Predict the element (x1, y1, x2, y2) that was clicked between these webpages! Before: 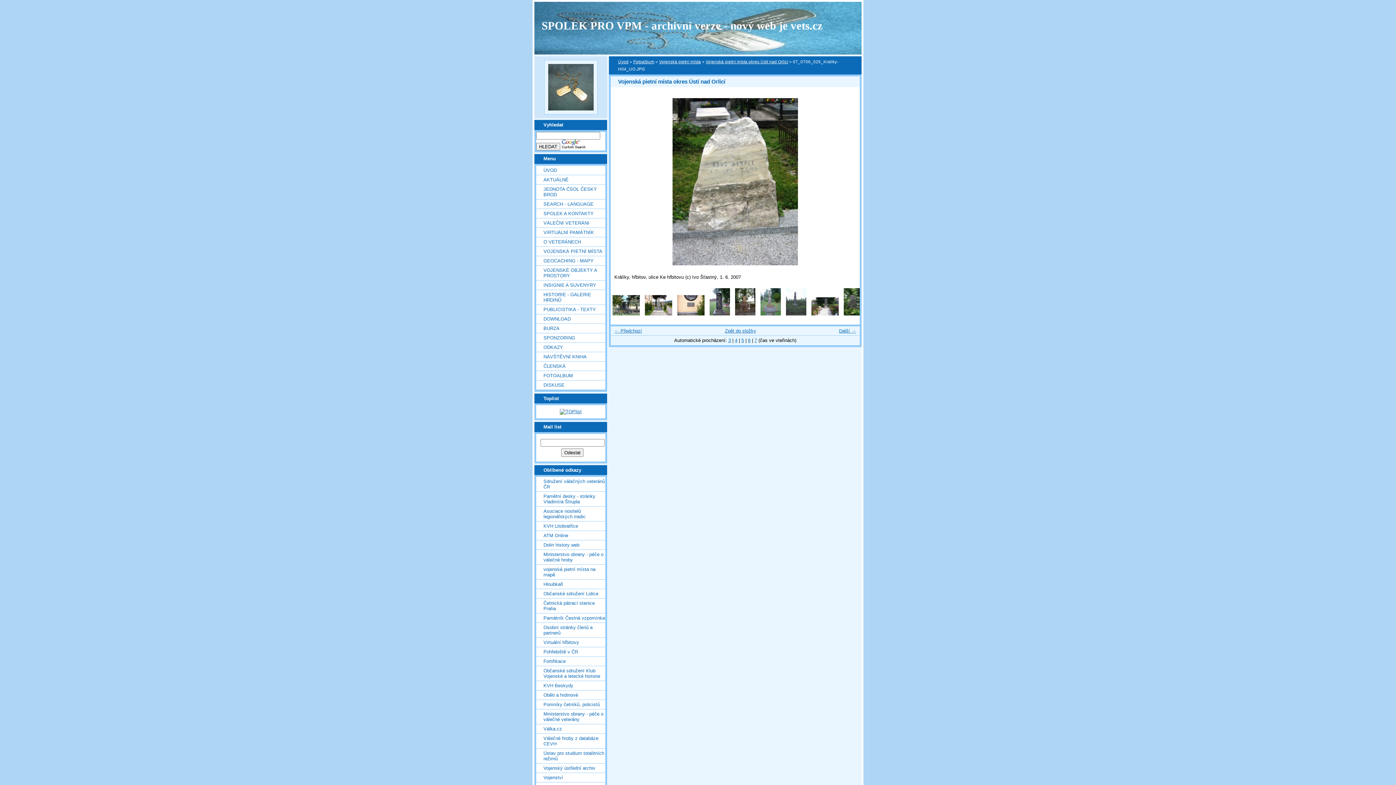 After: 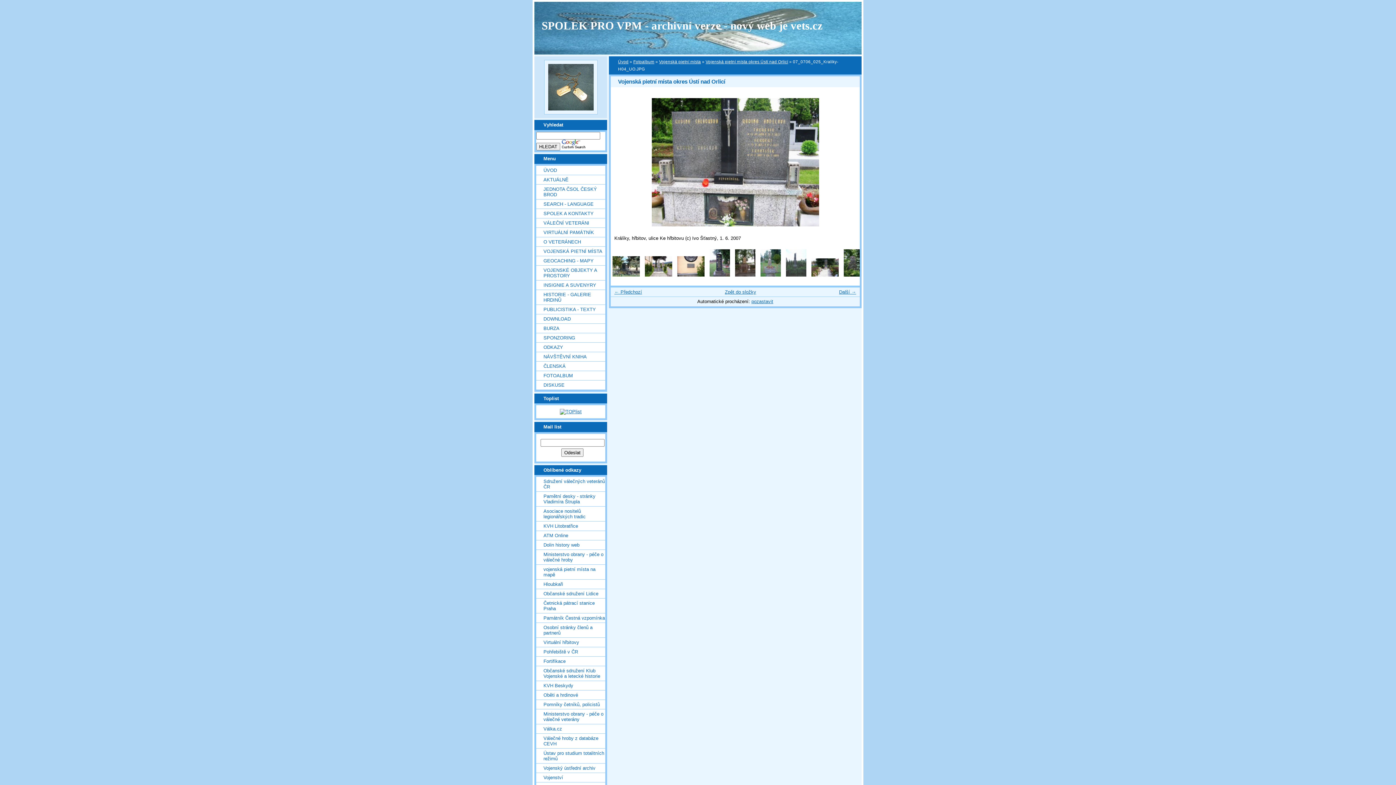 Action: bbox: (748, 337, 750, 343) label: 6